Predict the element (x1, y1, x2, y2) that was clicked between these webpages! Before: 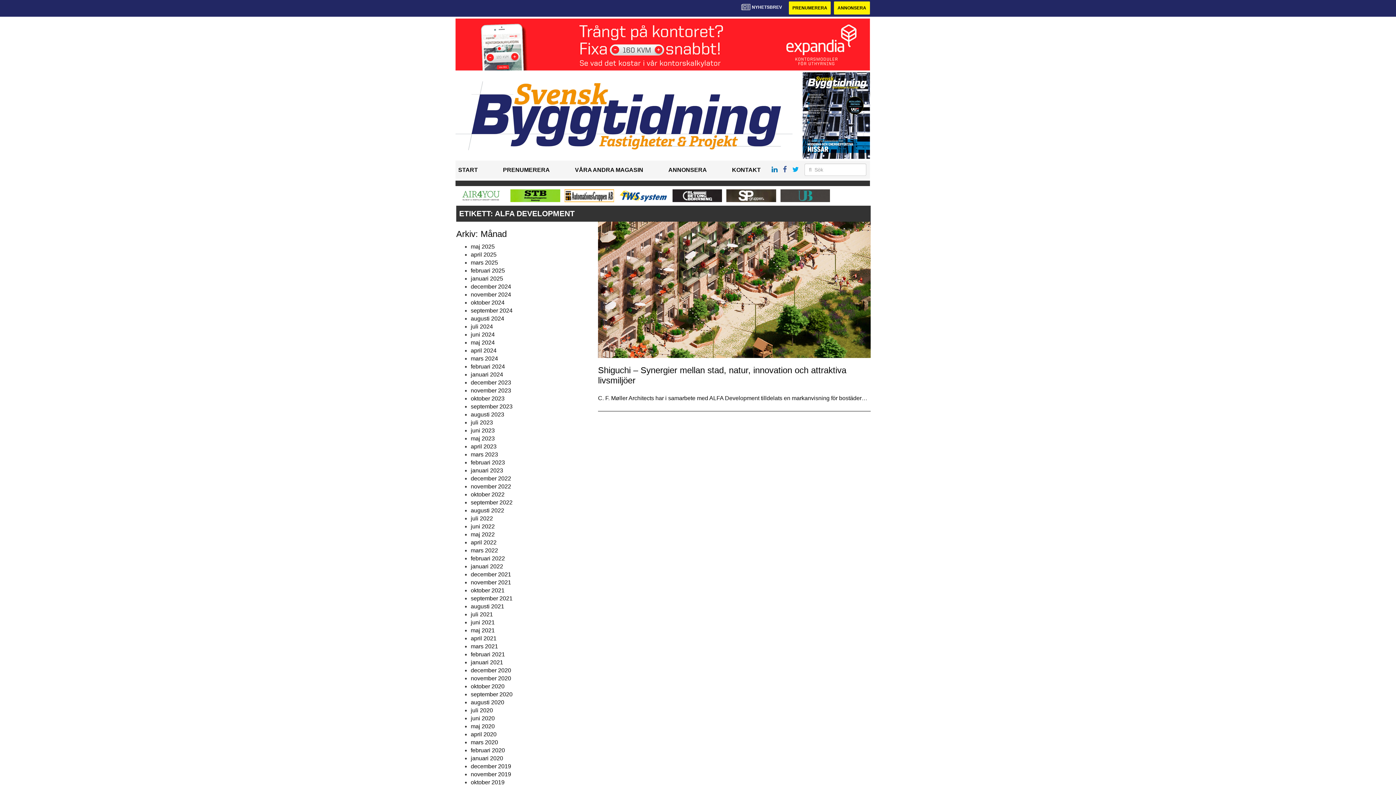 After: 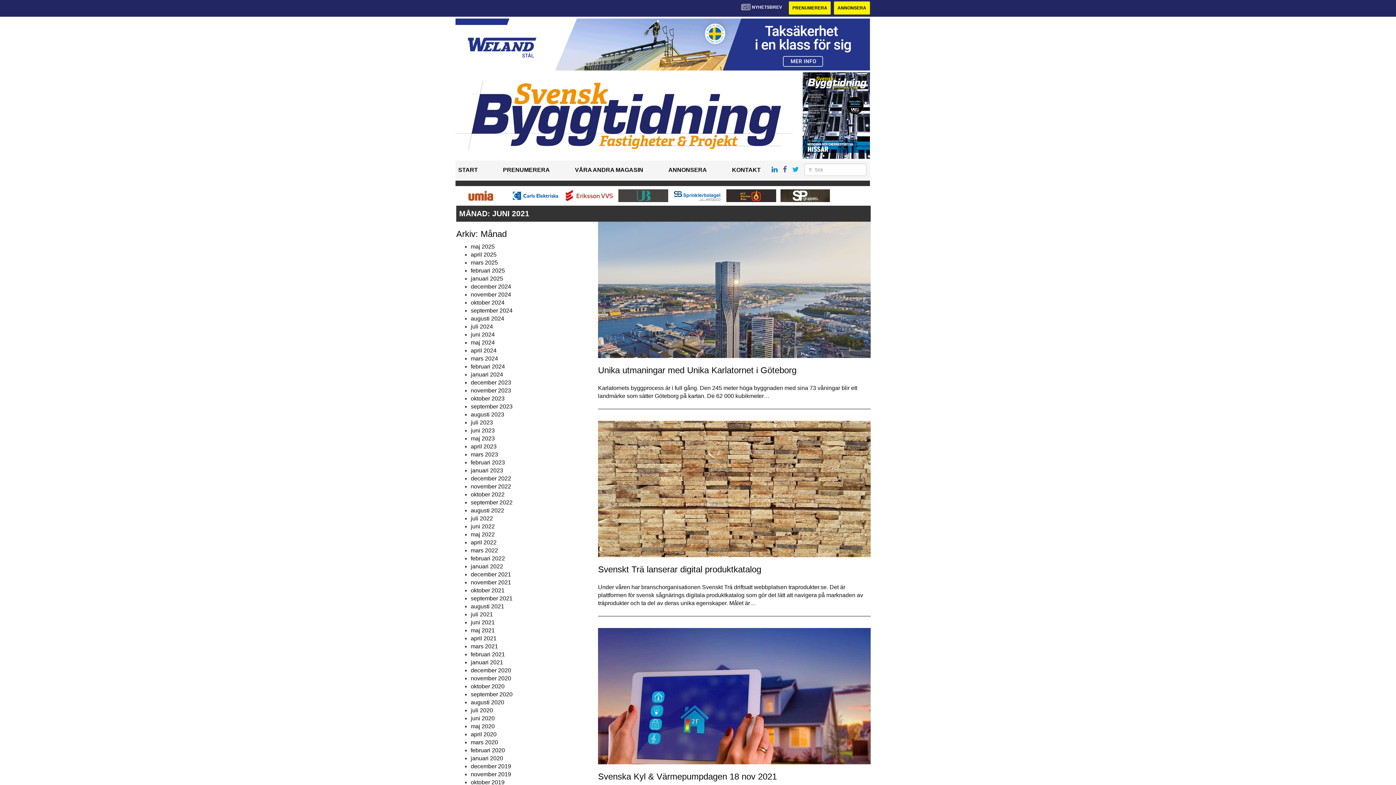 Action: bbox: (470, 619, 494, 625) label: juni 2021